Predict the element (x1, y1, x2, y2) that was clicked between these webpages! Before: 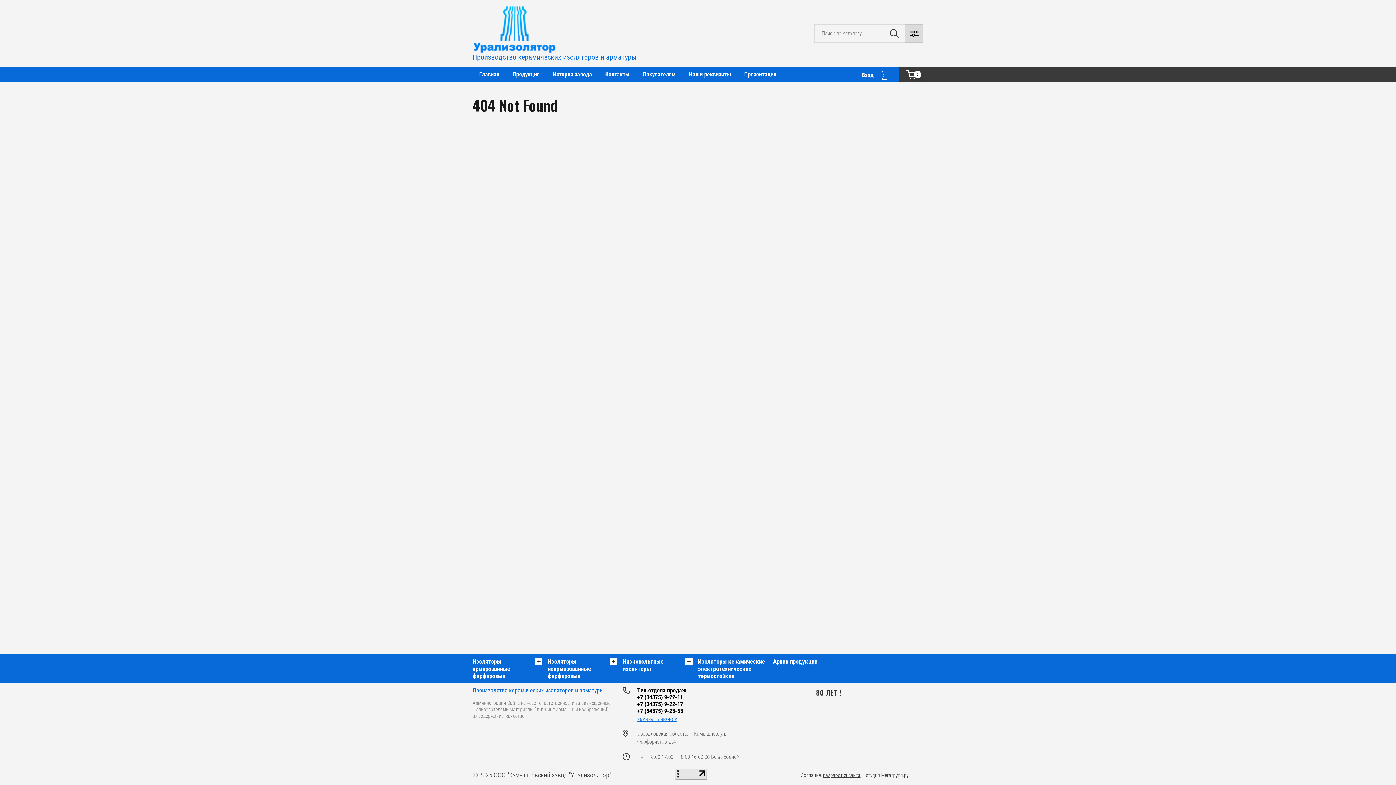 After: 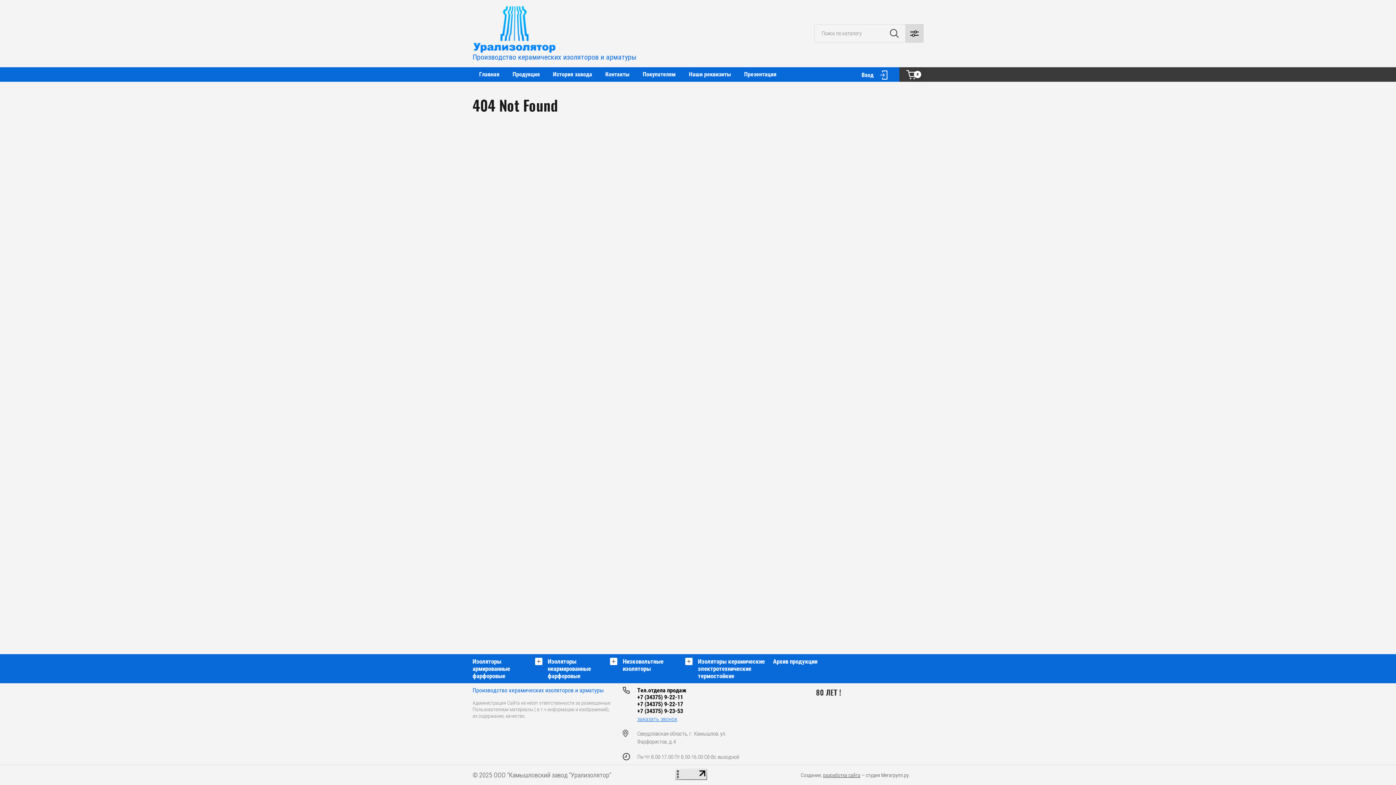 Action: bbox: (780, 711, 781, 711)